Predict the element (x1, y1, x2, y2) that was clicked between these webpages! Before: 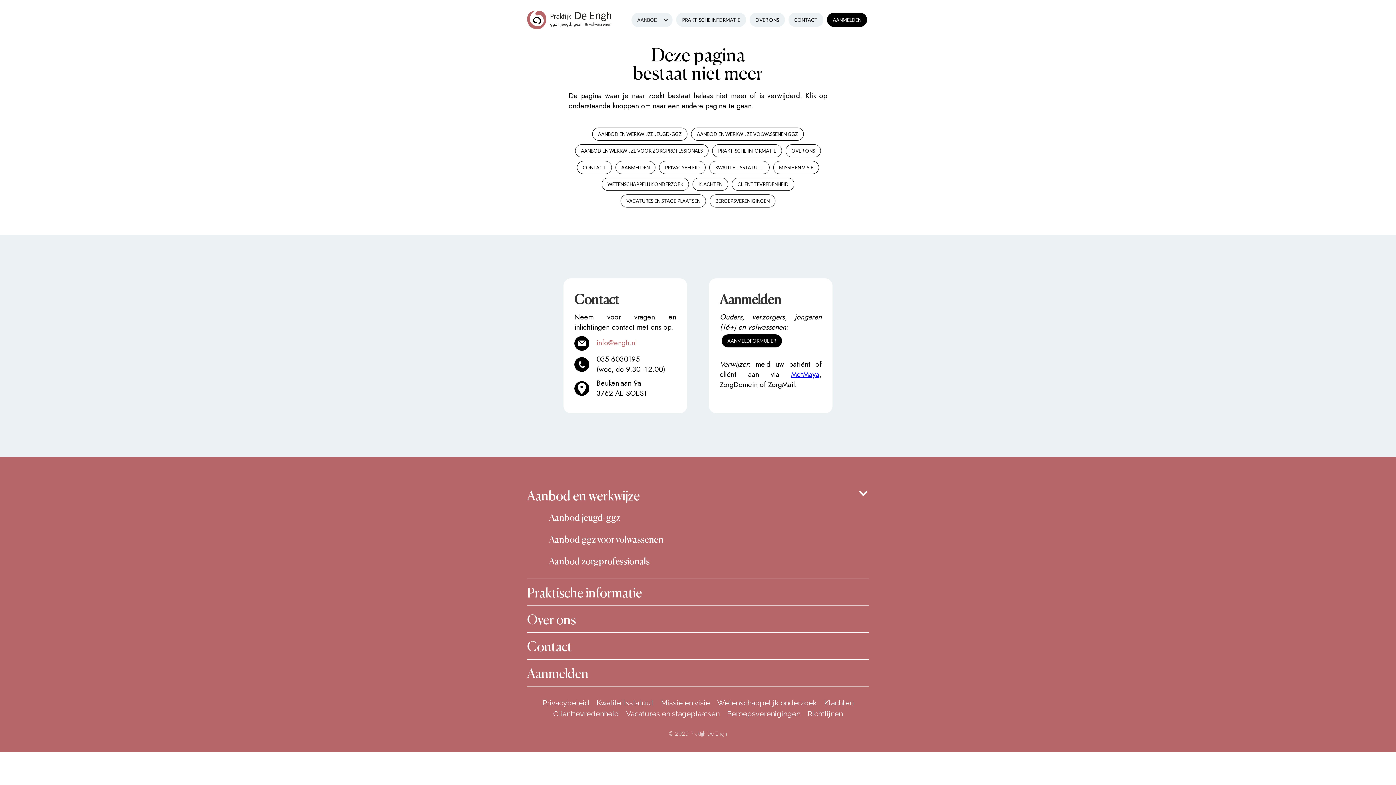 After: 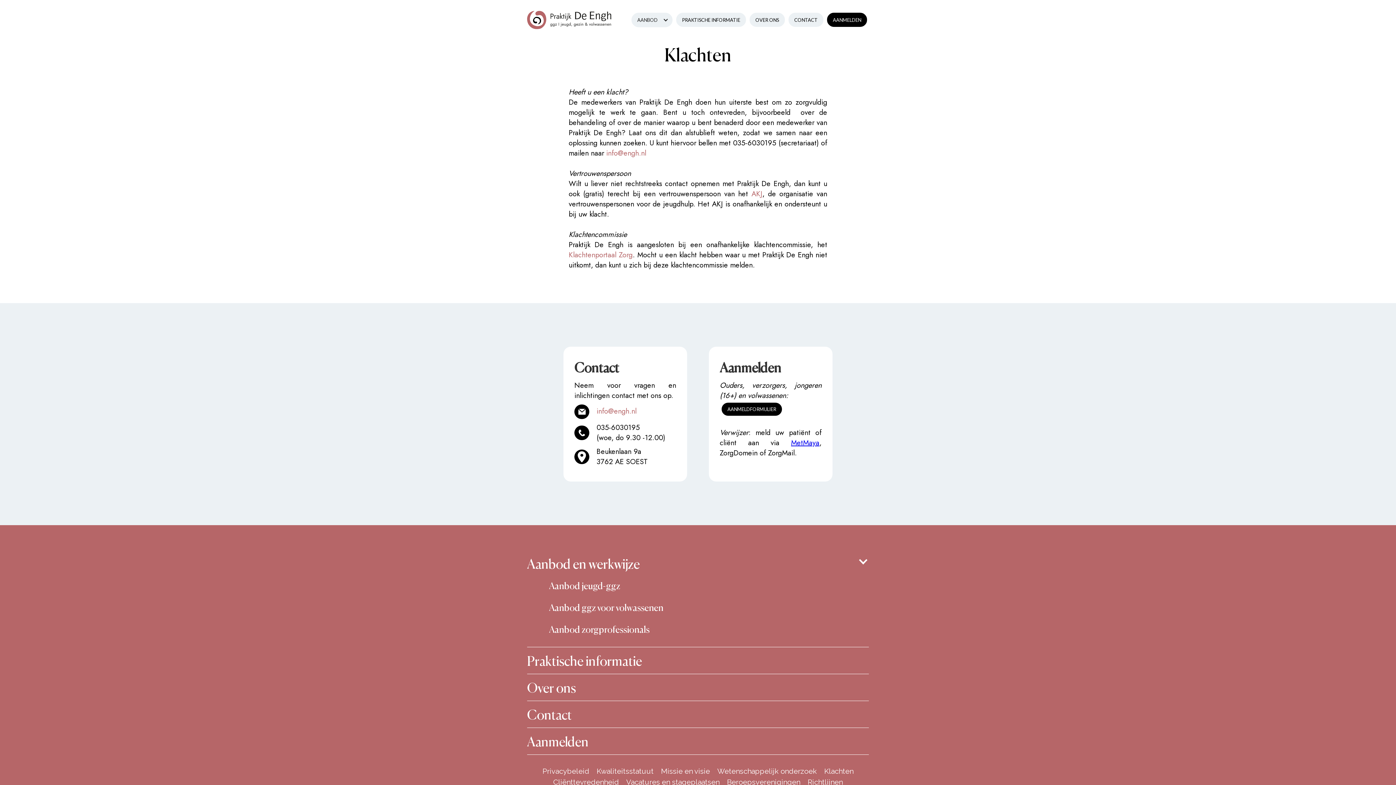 Action: label: Klachten bbox: (824, 699, 853, 706)